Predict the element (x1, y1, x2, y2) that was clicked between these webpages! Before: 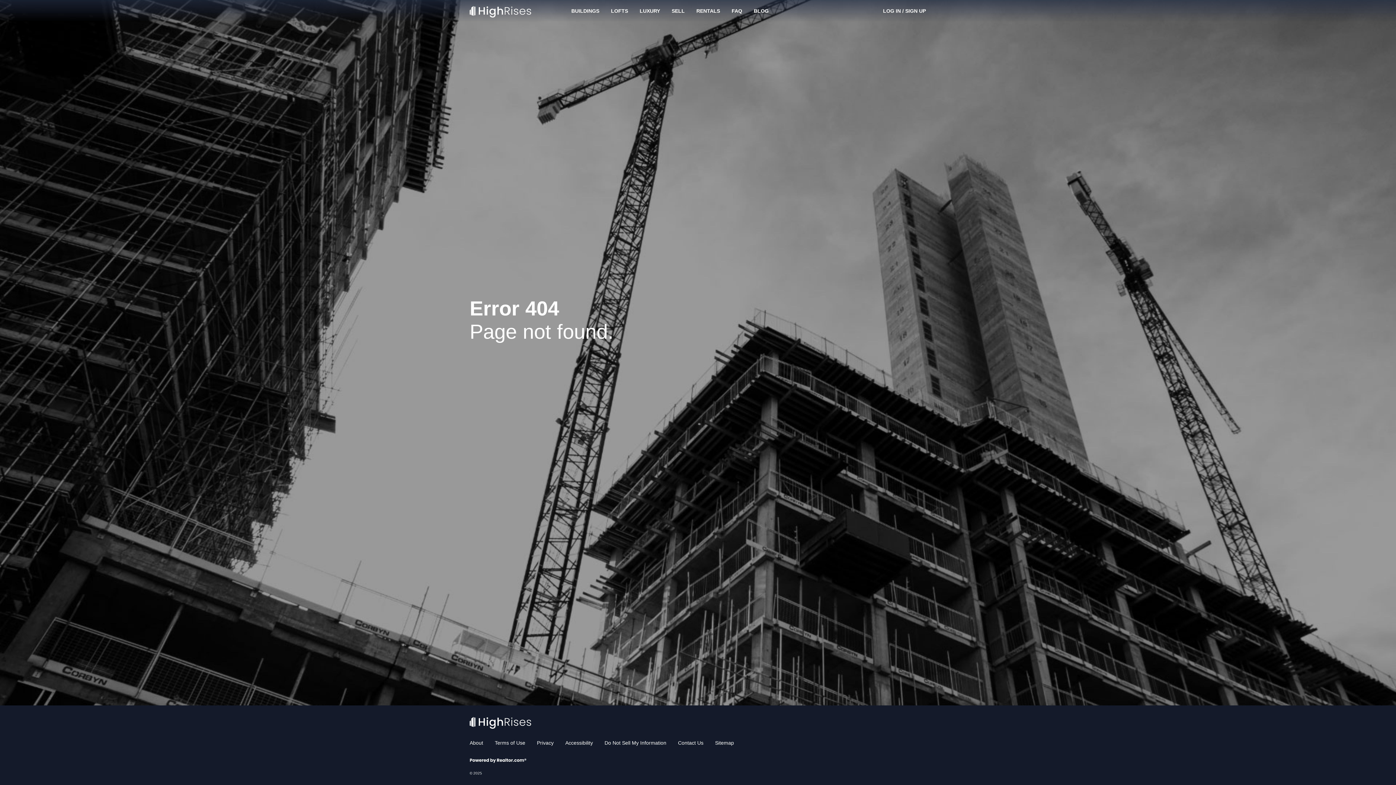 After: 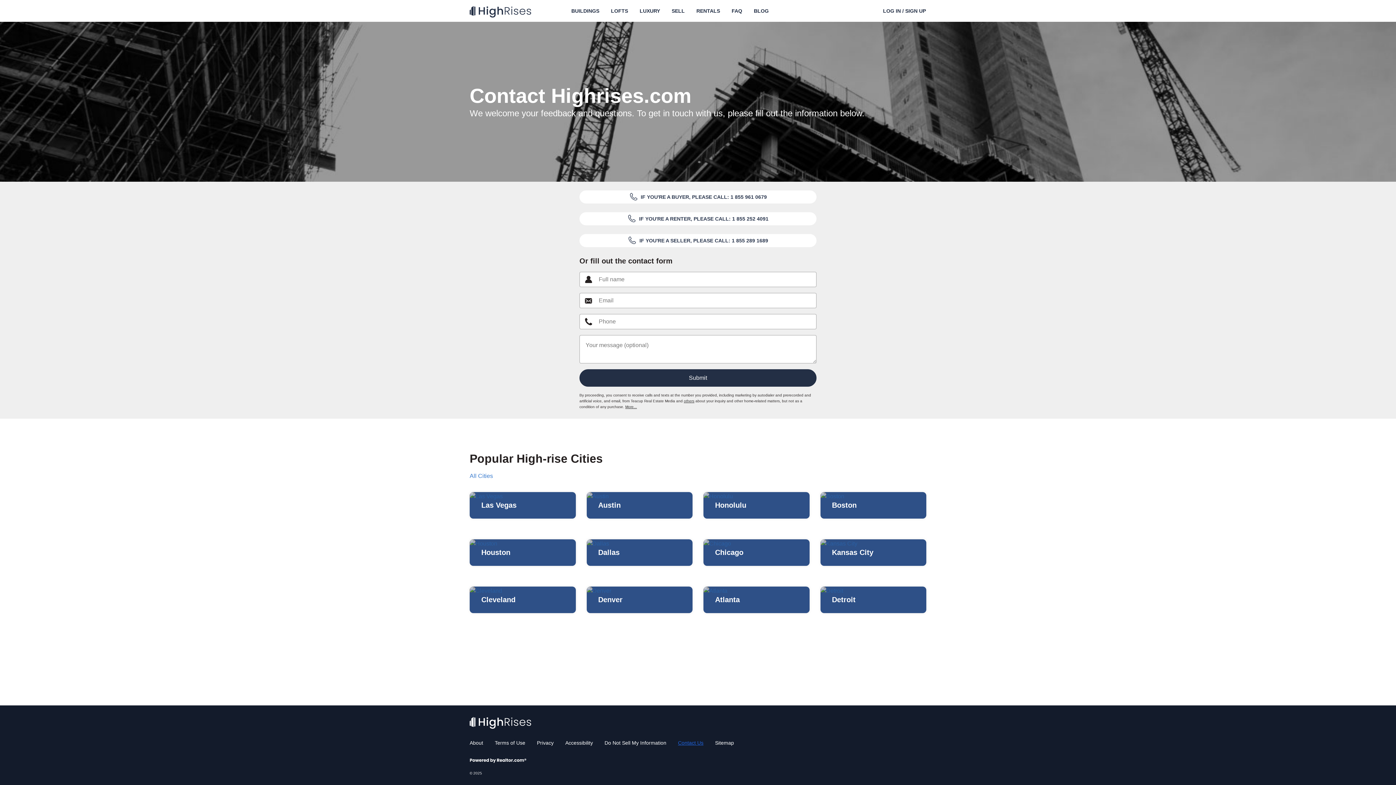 Action: label: Contact Us bbox: (678, 740, 703, 746)